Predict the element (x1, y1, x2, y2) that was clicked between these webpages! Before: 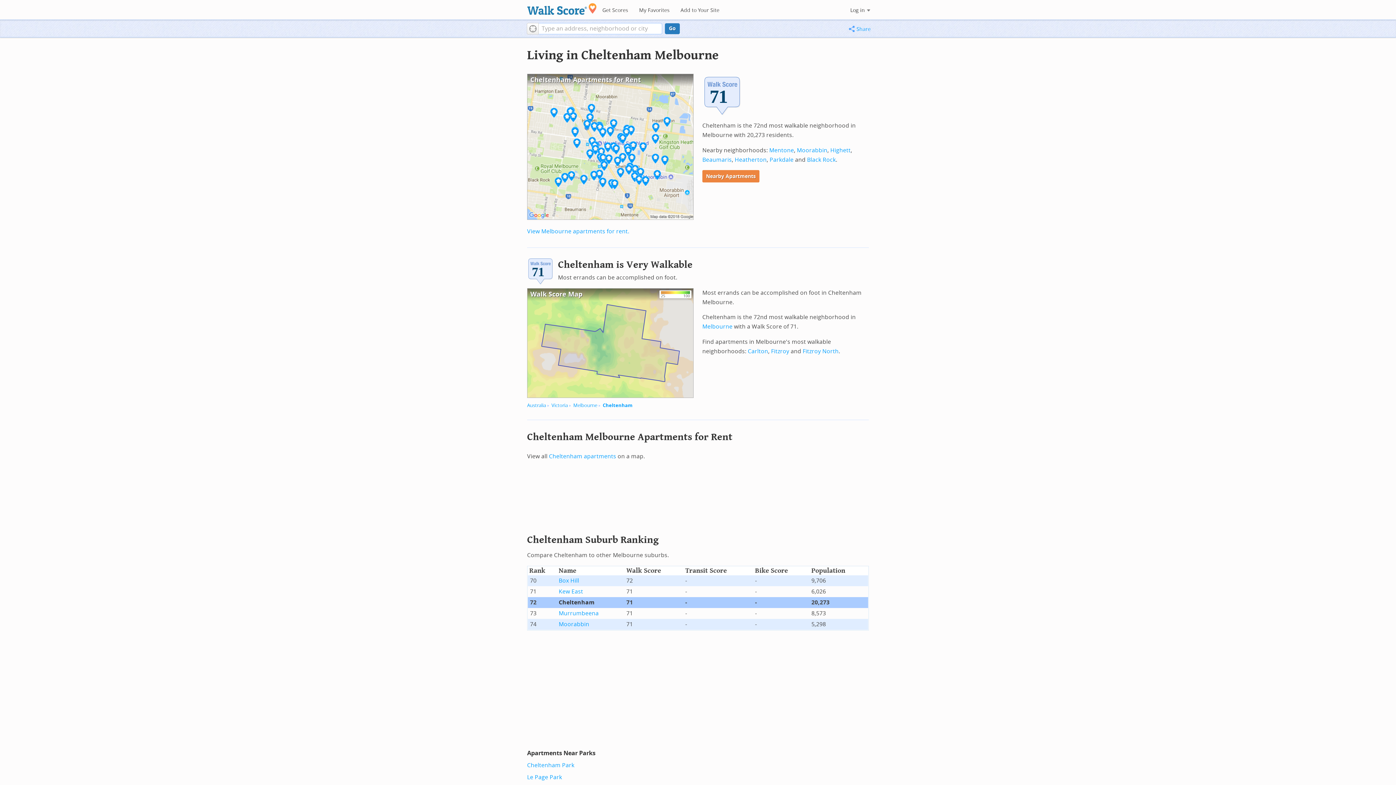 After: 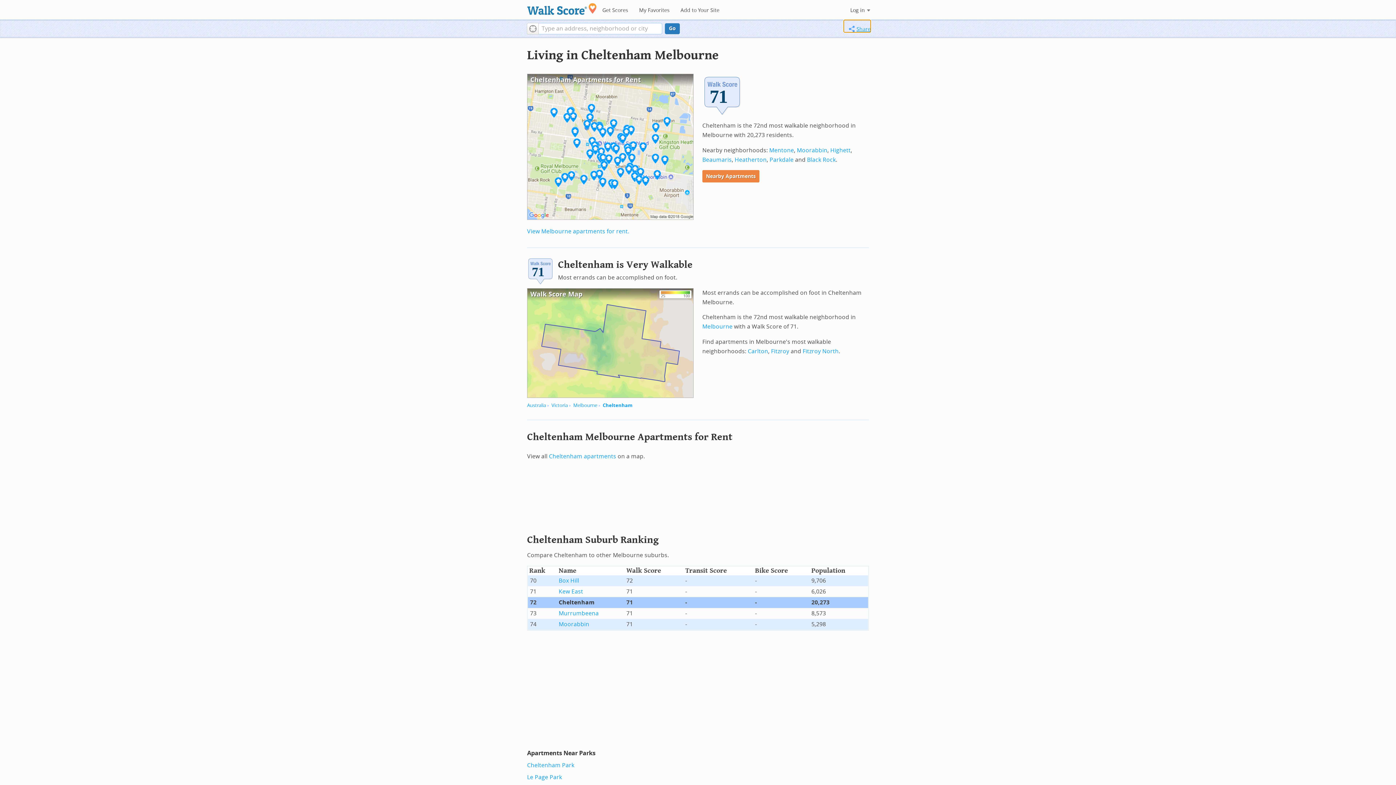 Action: bbox: (844, 20, 870, 32) label: Share